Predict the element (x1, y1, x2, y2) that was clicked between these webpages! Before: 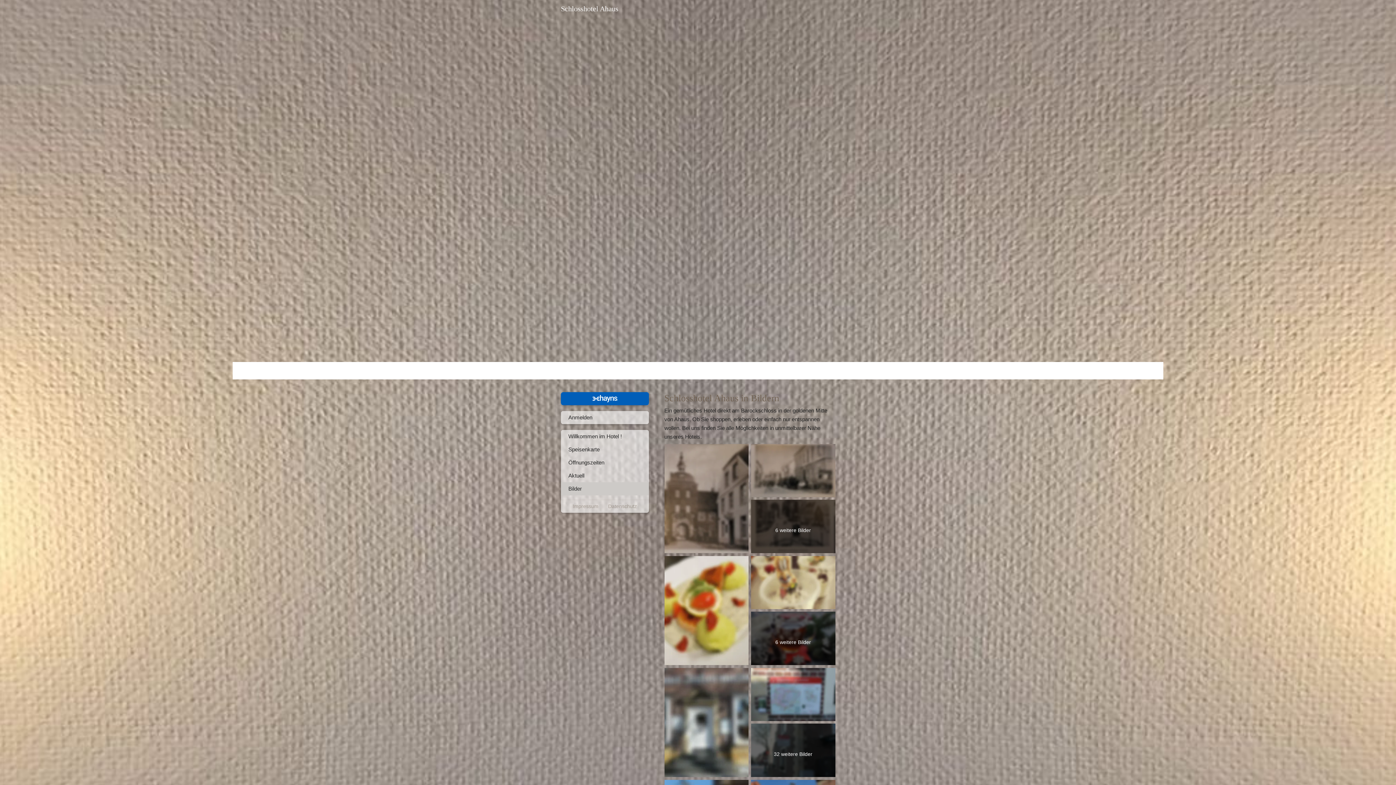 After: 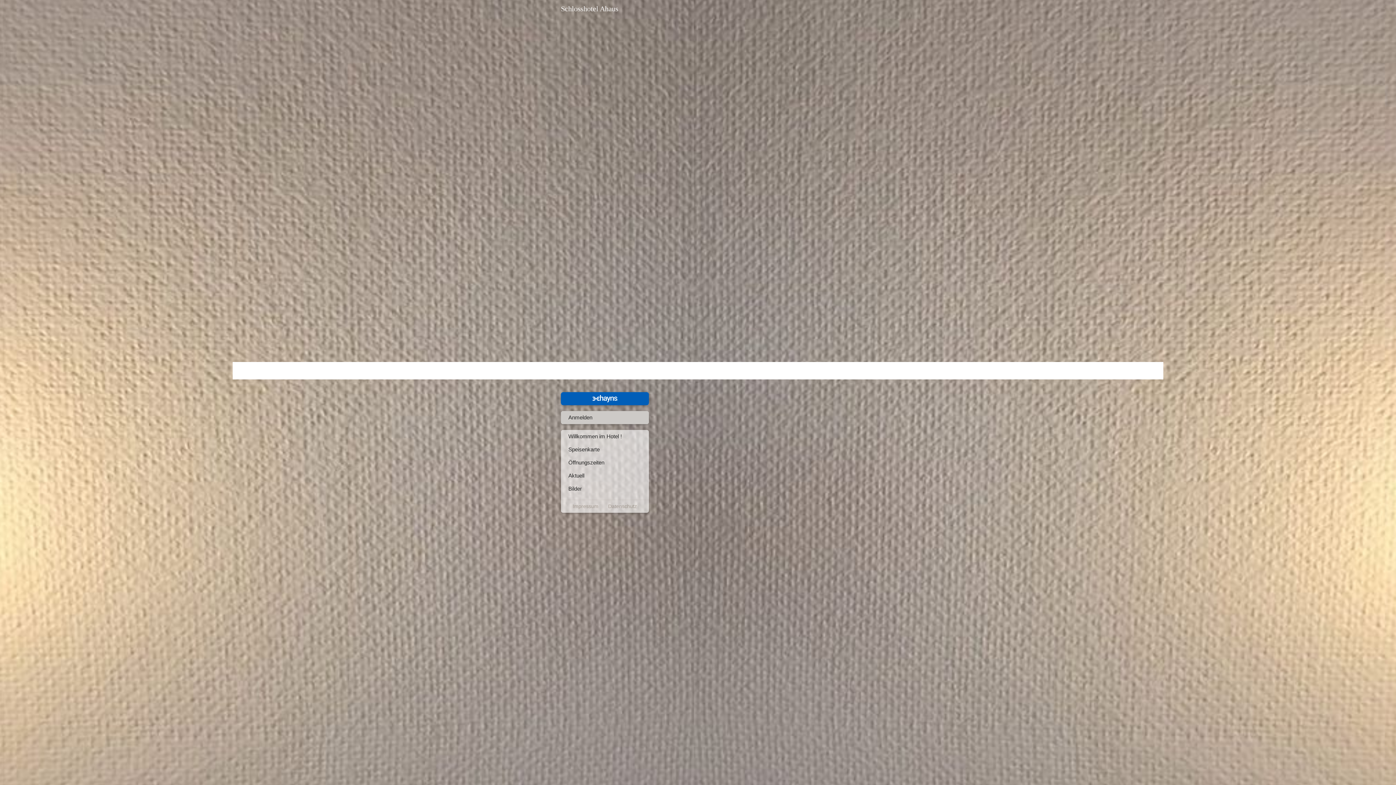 Action: bbox: (560, 411, 648, 424) label: Anmelden